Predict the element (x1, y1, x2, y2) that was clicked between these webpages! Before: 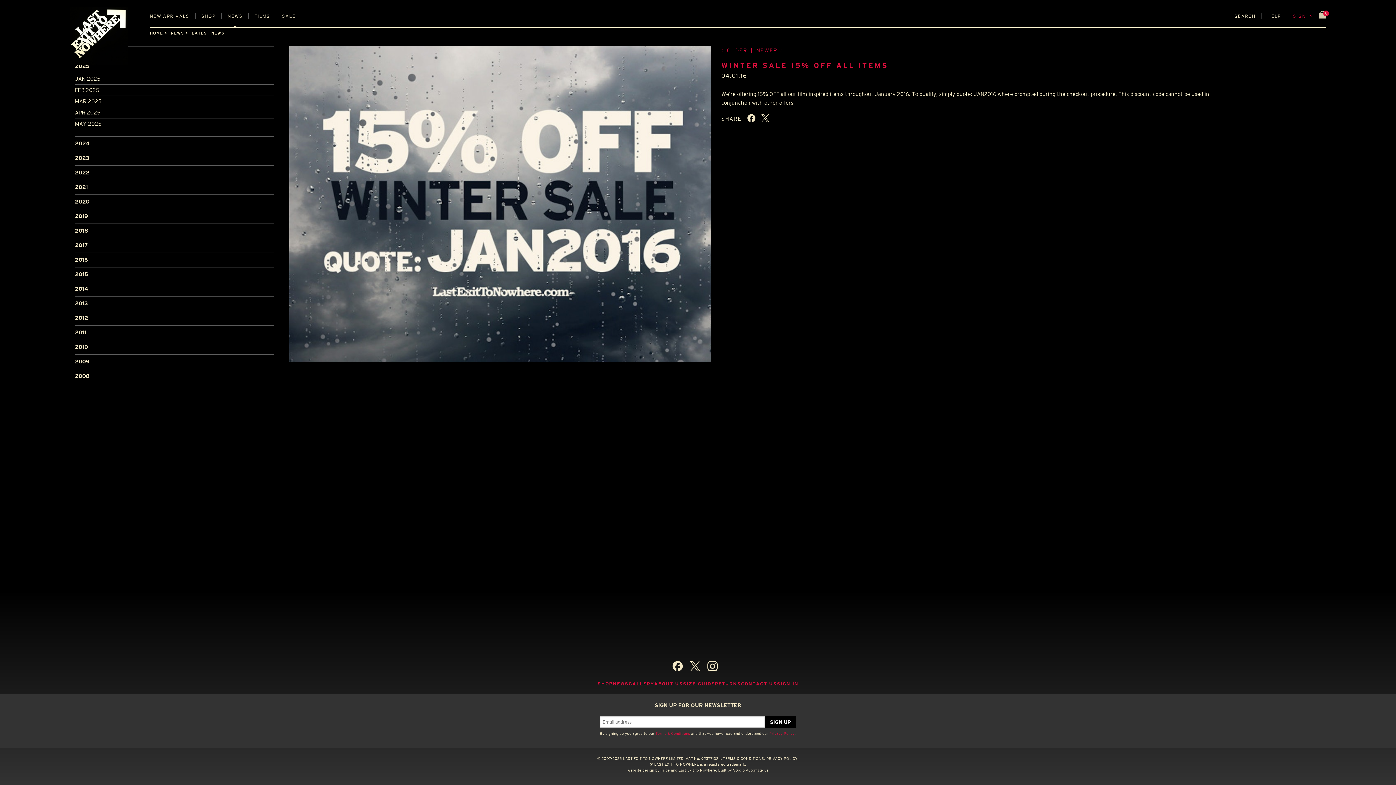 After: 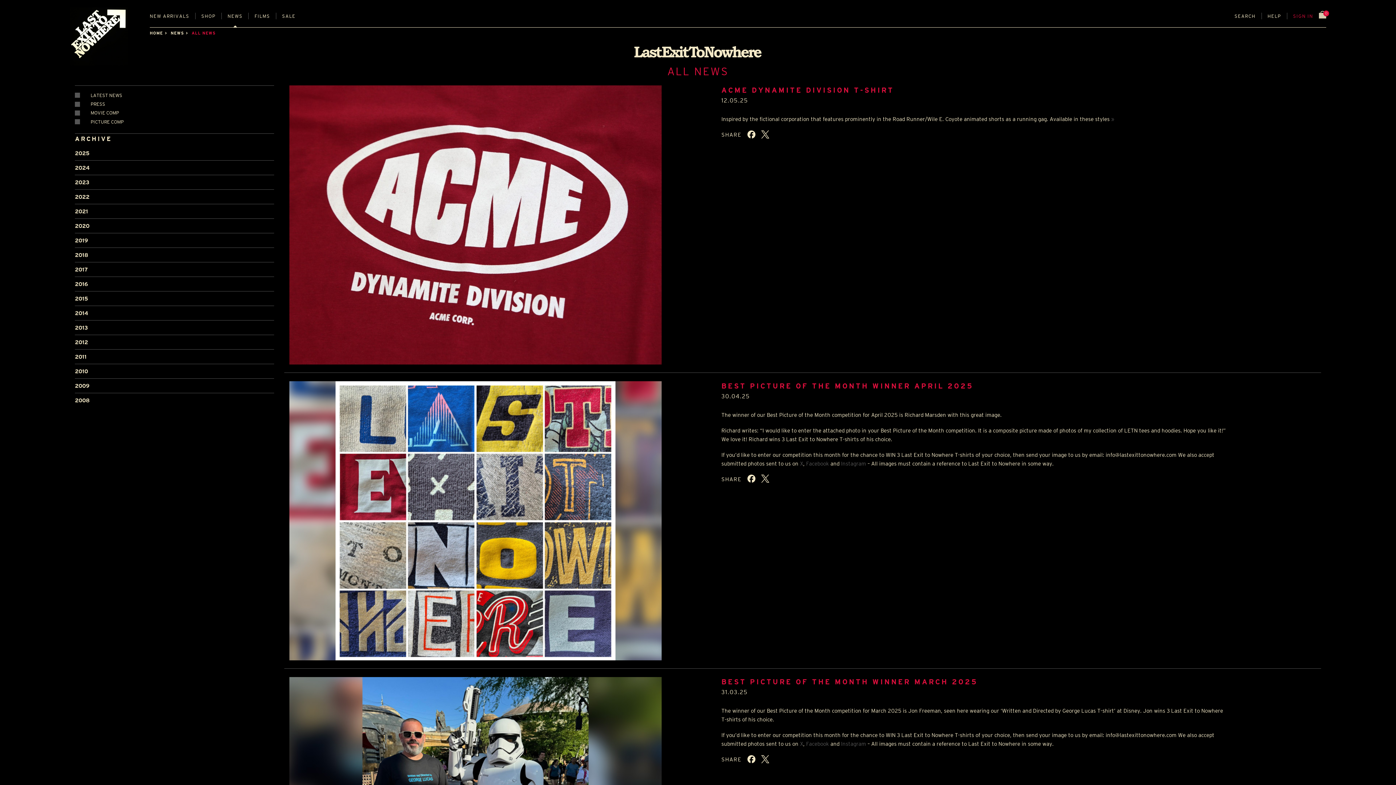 Action: bbox: (613, 681, 628, 686) label: NEWS